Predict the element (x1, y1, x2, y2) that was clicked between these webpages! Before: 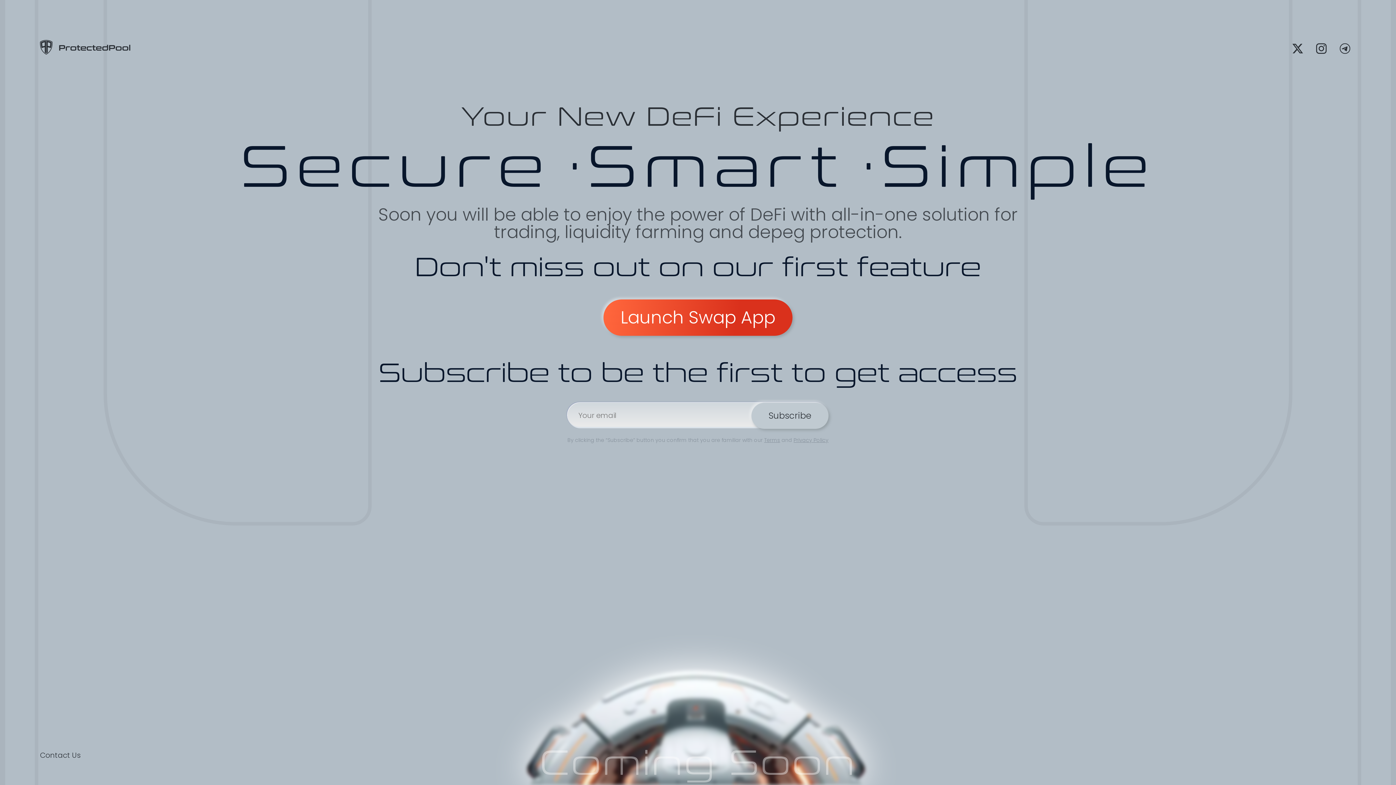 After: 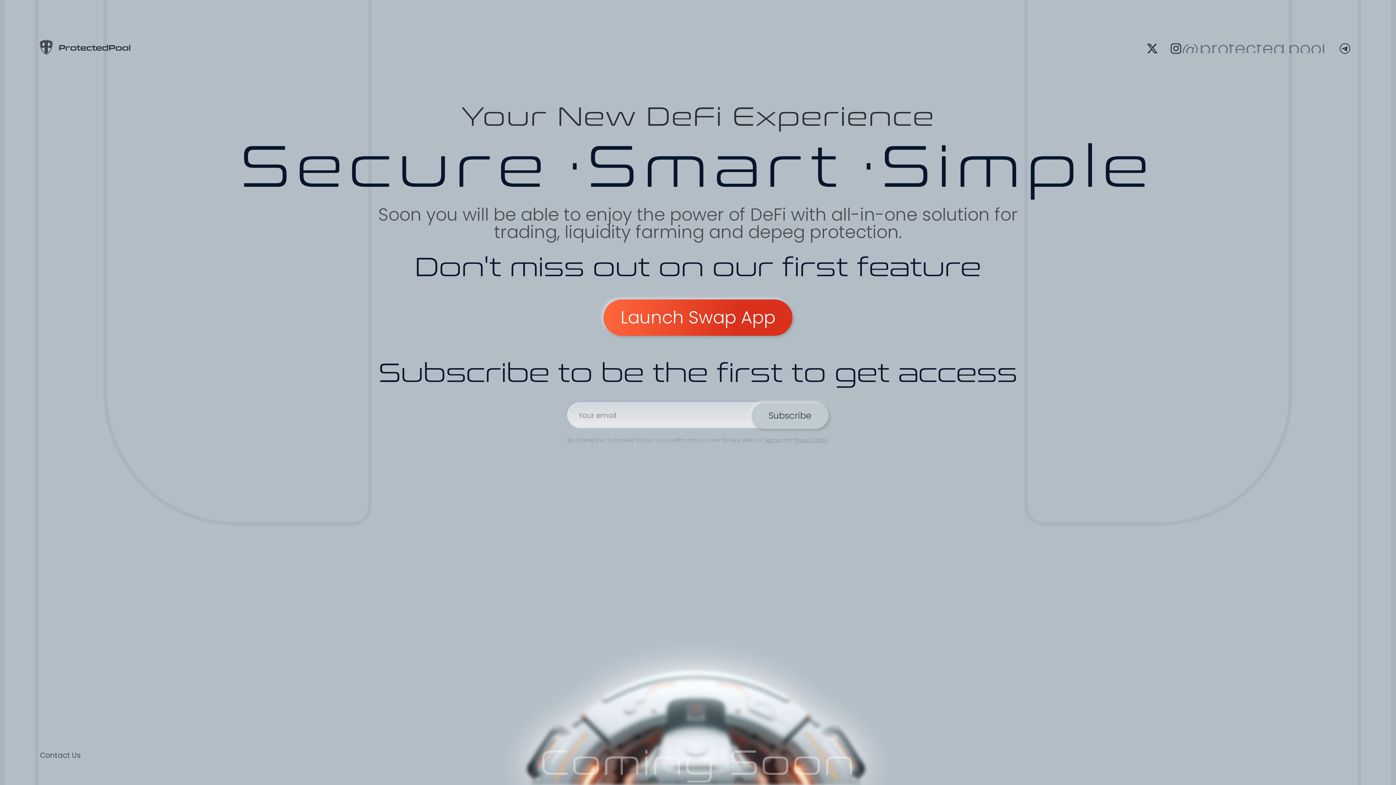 Action: bbox: (1312, 39, 1330, 57) label: @protected.pool